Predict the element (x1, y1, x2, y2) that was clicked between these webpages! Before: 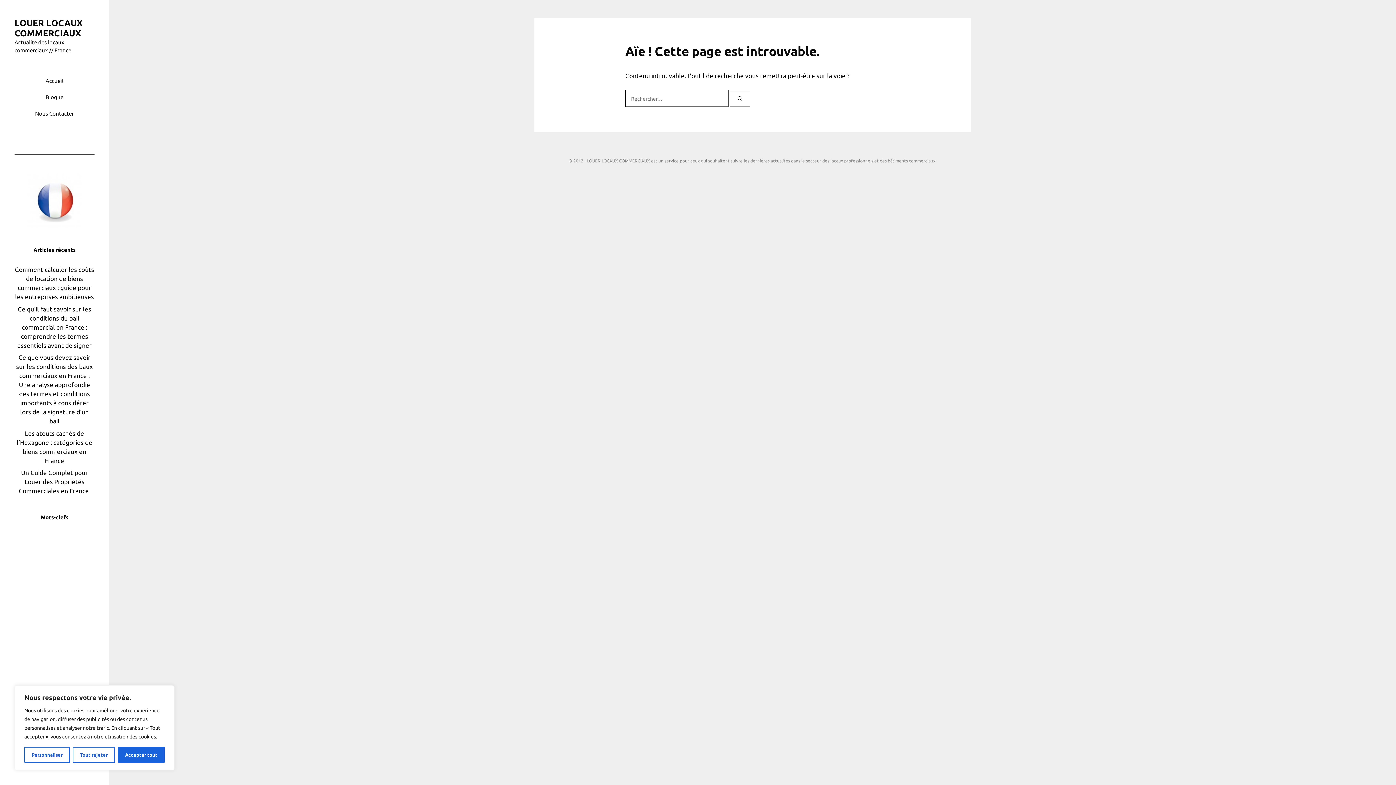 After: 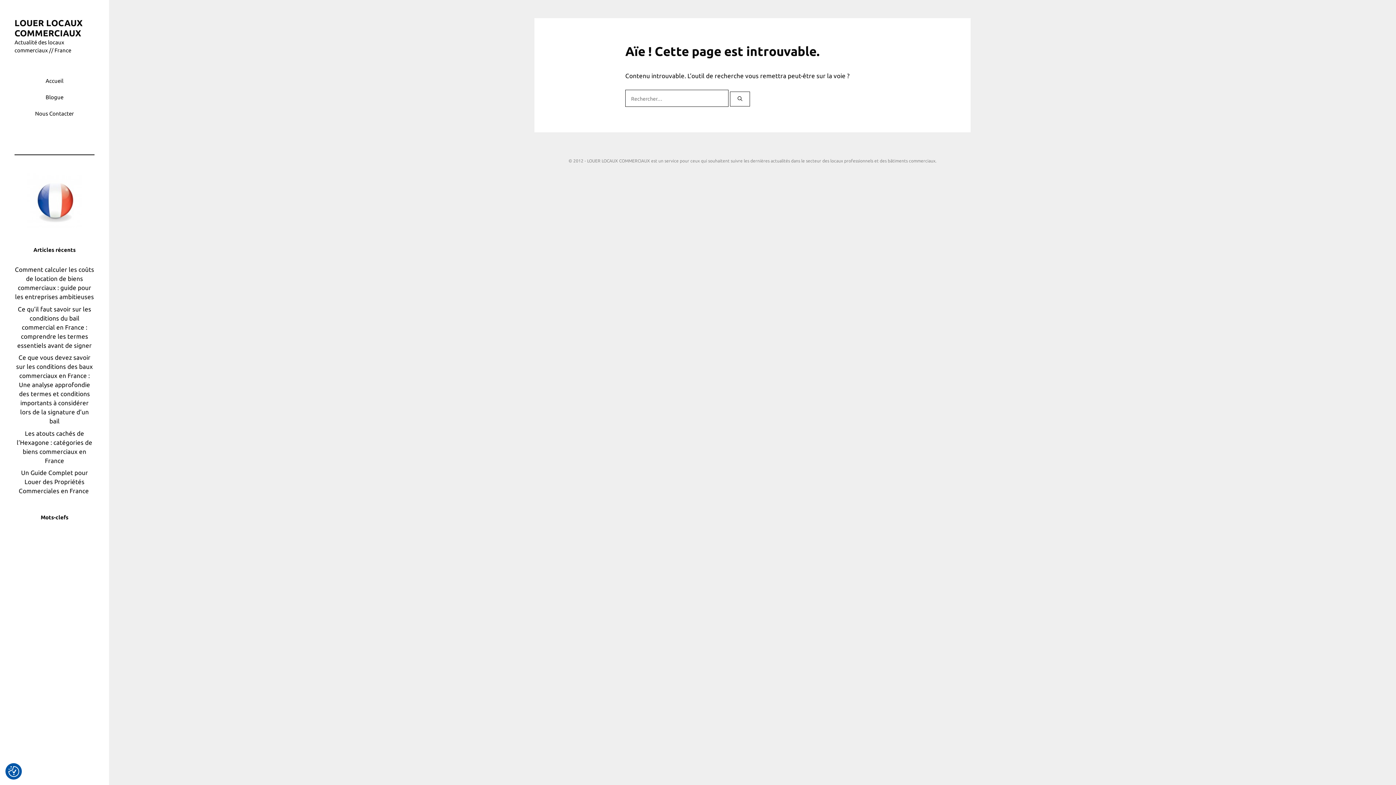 Action: bbox: (117, 747, 164, 763) label: Accepter tout